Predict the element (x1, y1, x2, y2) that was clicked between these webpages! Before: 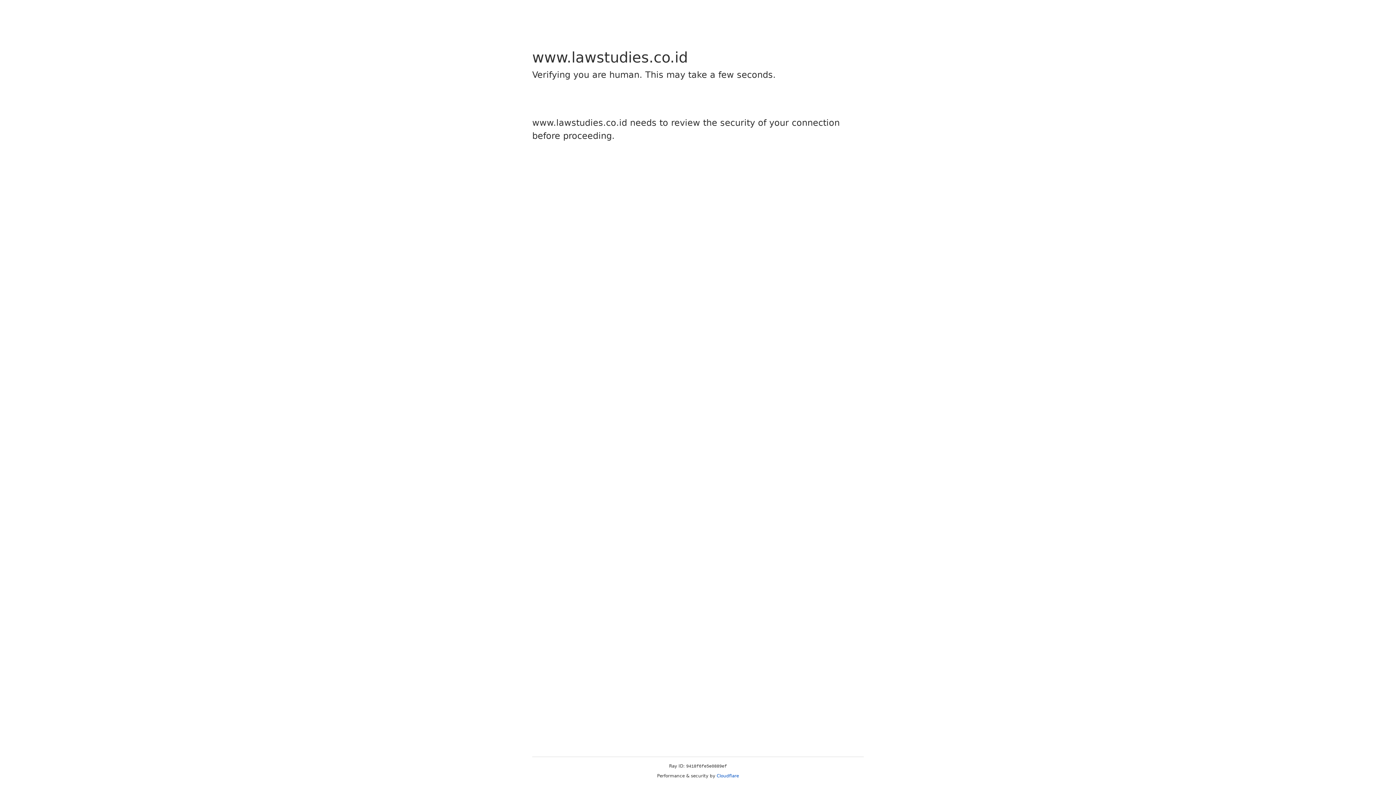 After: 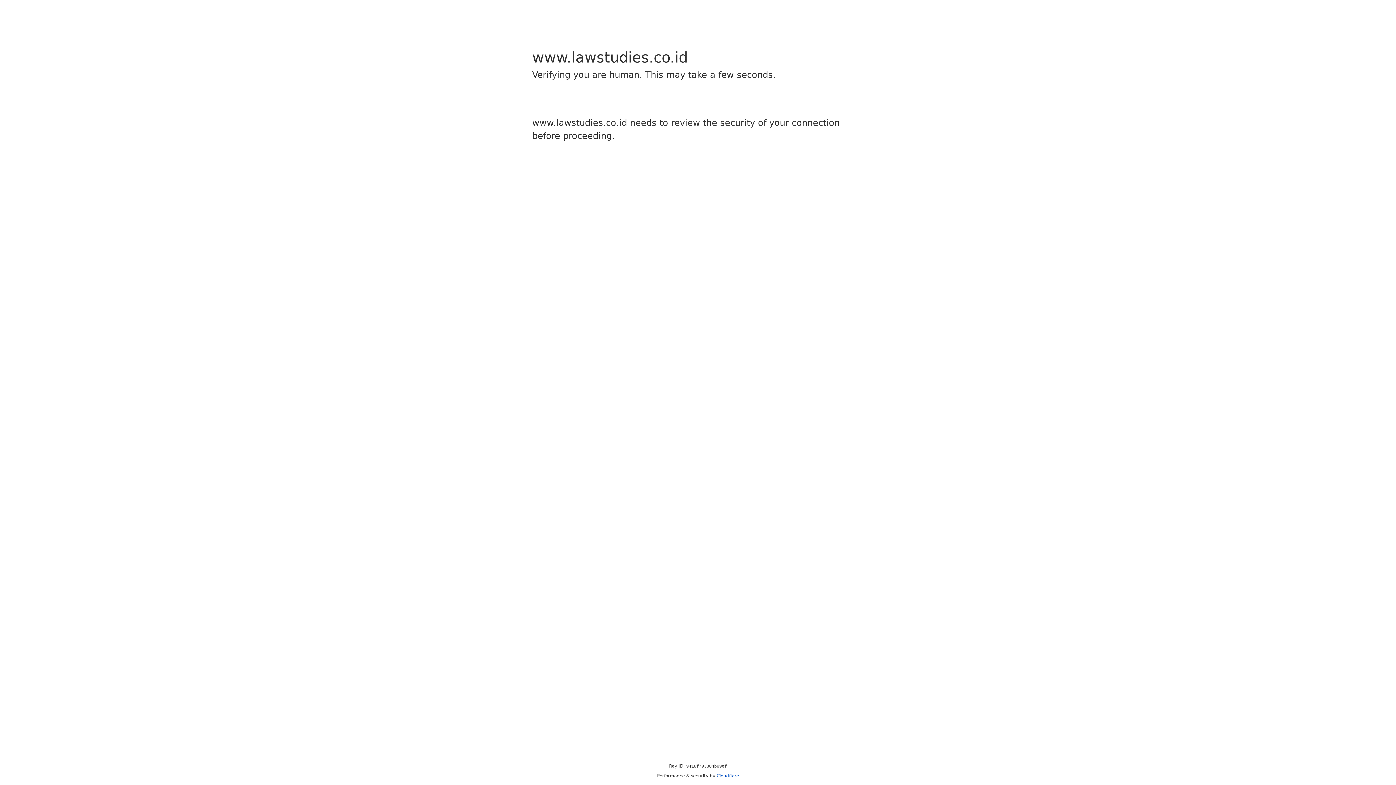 Action: bbox: (716, 773, 739, 778) label: Cloudflare